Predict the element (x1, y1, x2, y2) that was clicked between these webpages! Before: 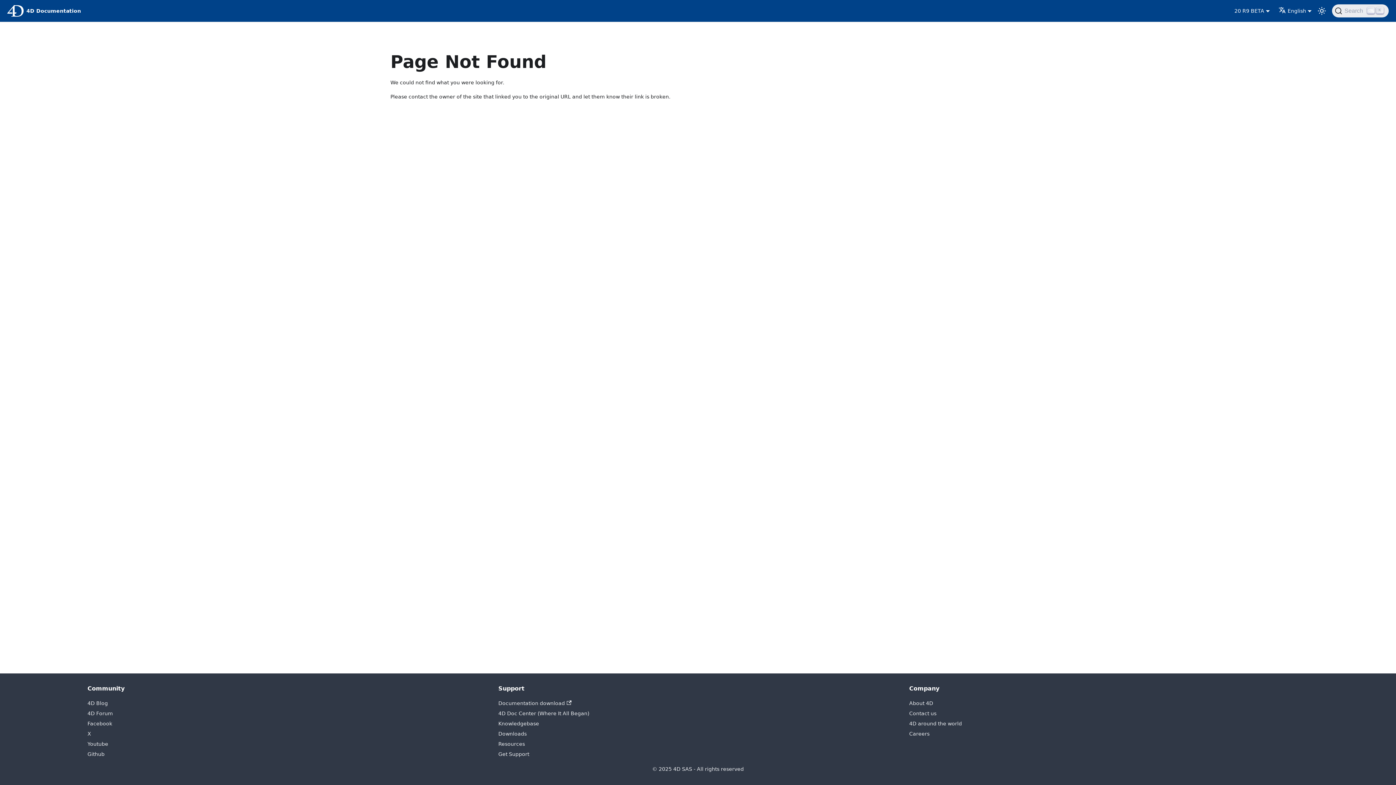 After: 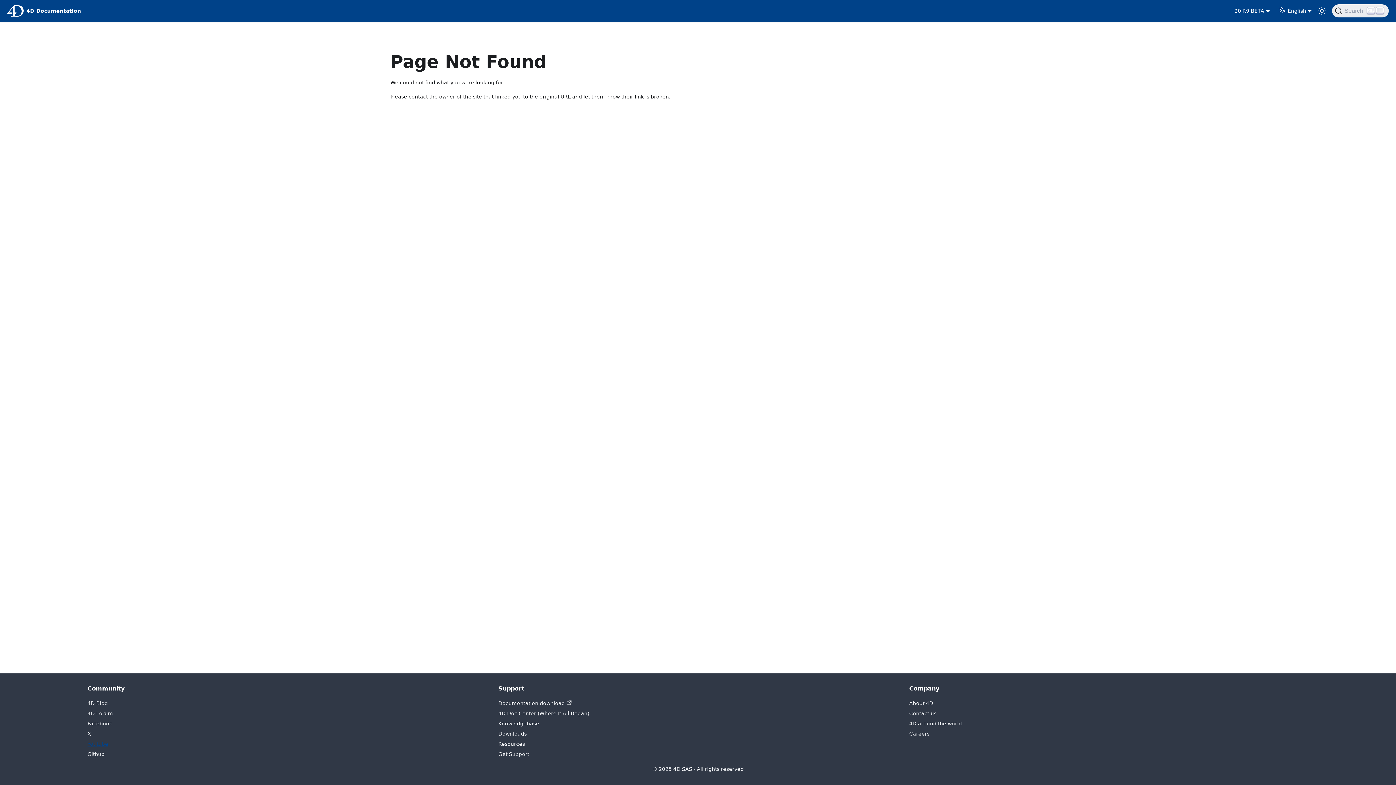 Action: bbox: (87, 741, 108, 747) label: Youtube